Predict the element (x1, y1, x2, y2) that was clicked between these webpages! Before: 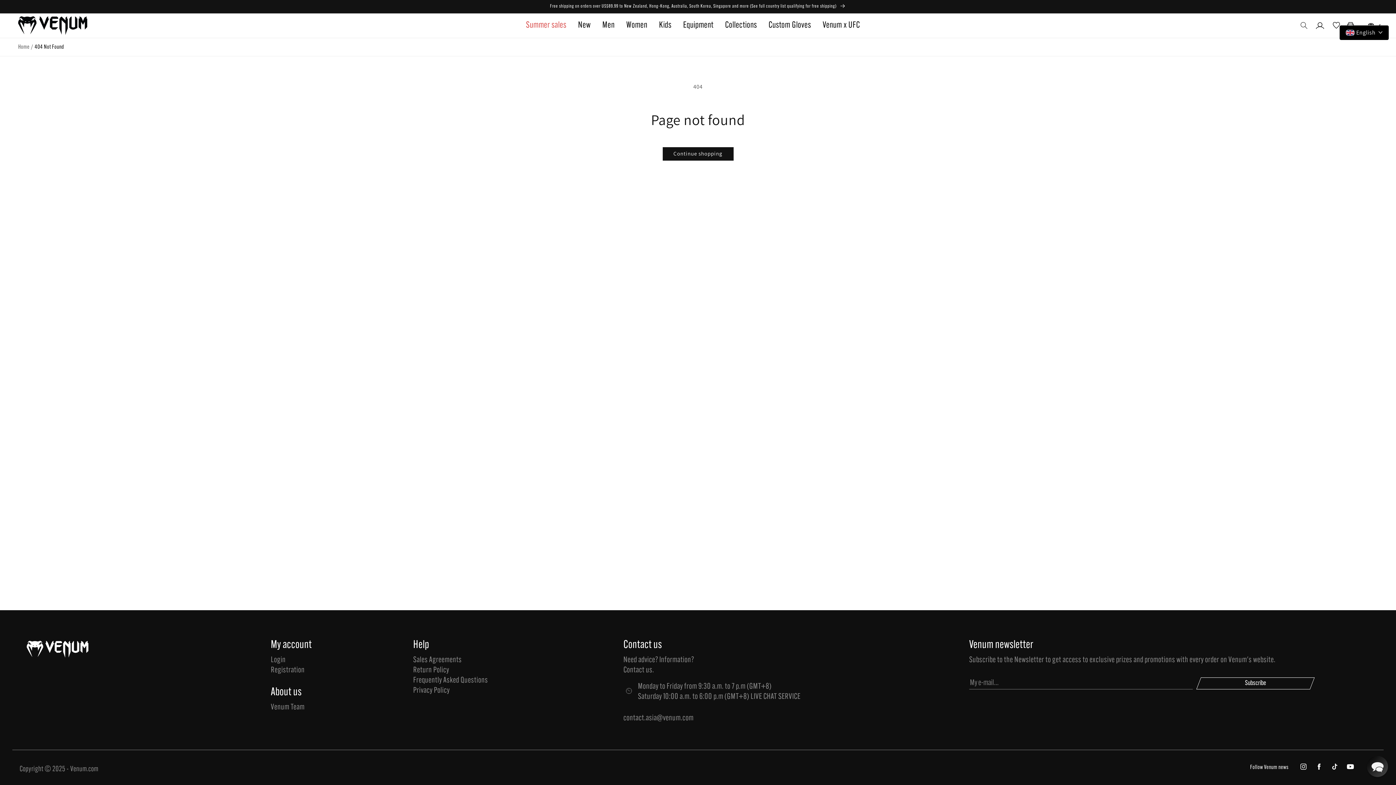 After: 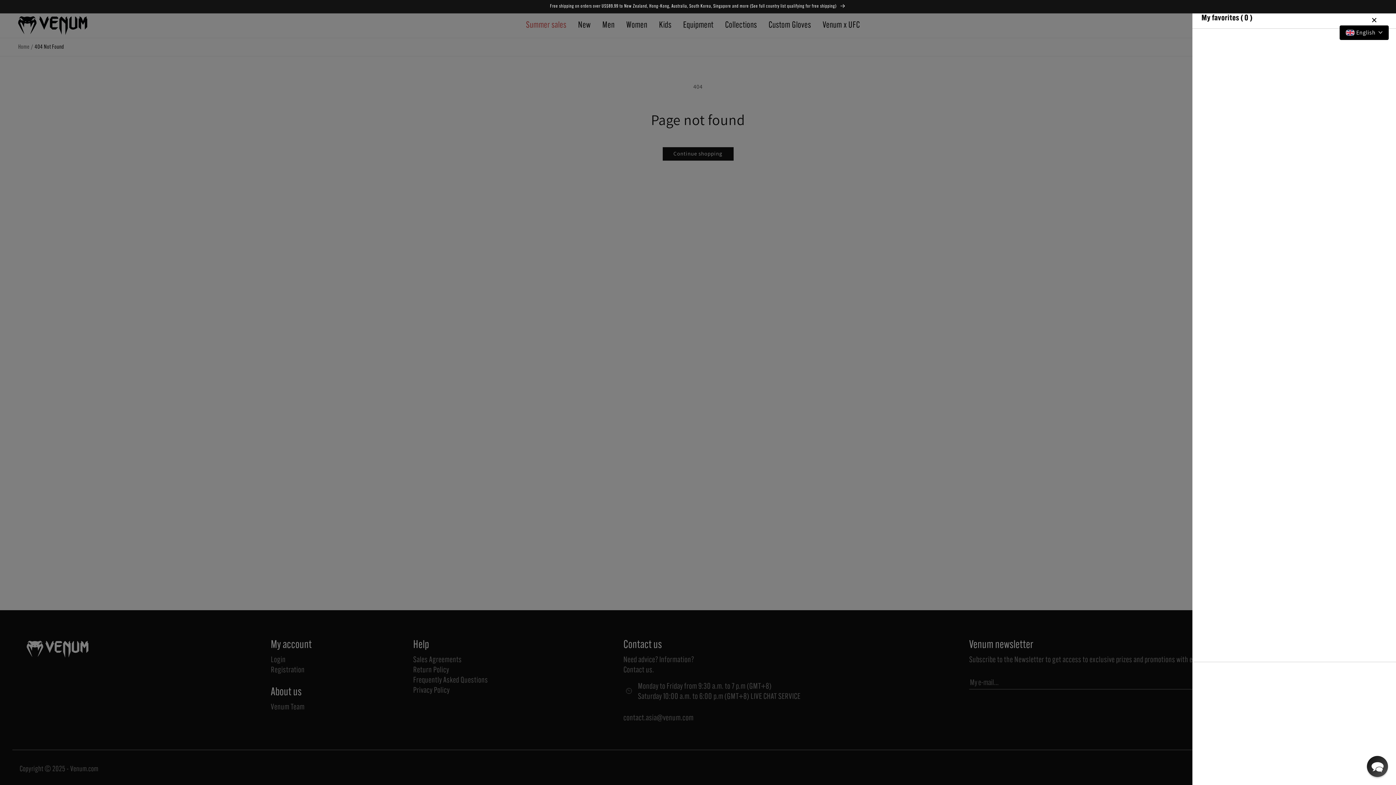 Action: bbox: (1329, 18, 1343, 34)